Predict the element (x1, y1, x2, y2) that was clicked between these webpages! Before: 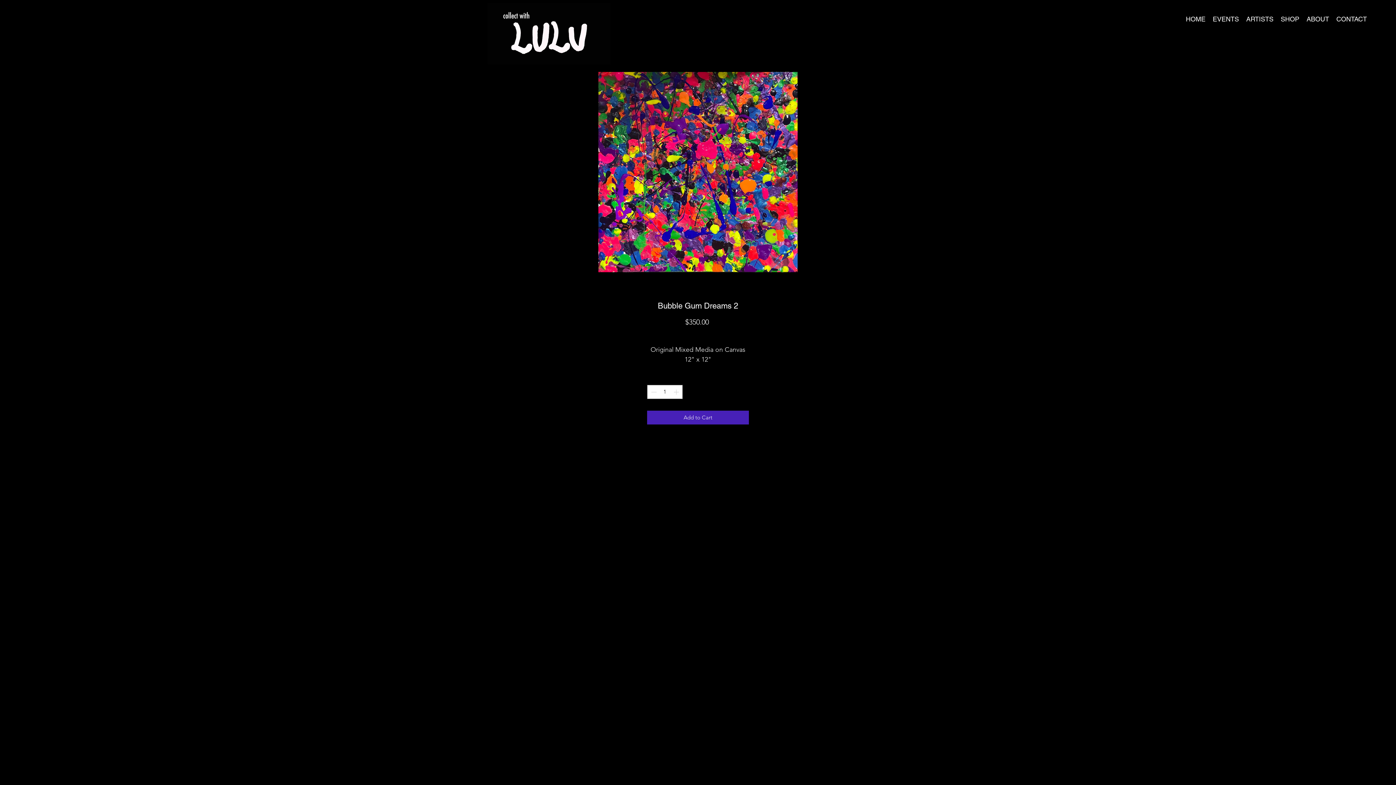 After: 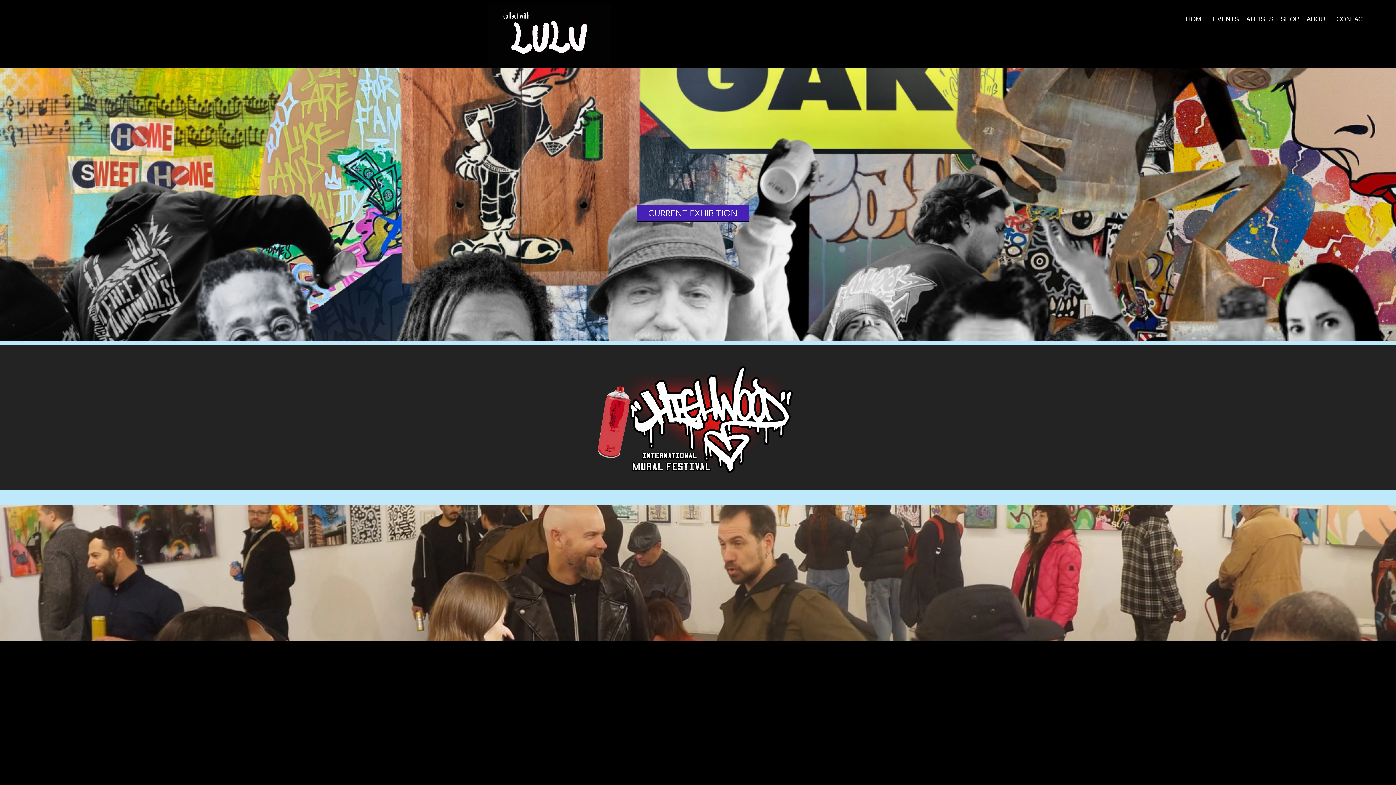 Action: bbox: (1209, 13, 1242, 24) label: EVENTS